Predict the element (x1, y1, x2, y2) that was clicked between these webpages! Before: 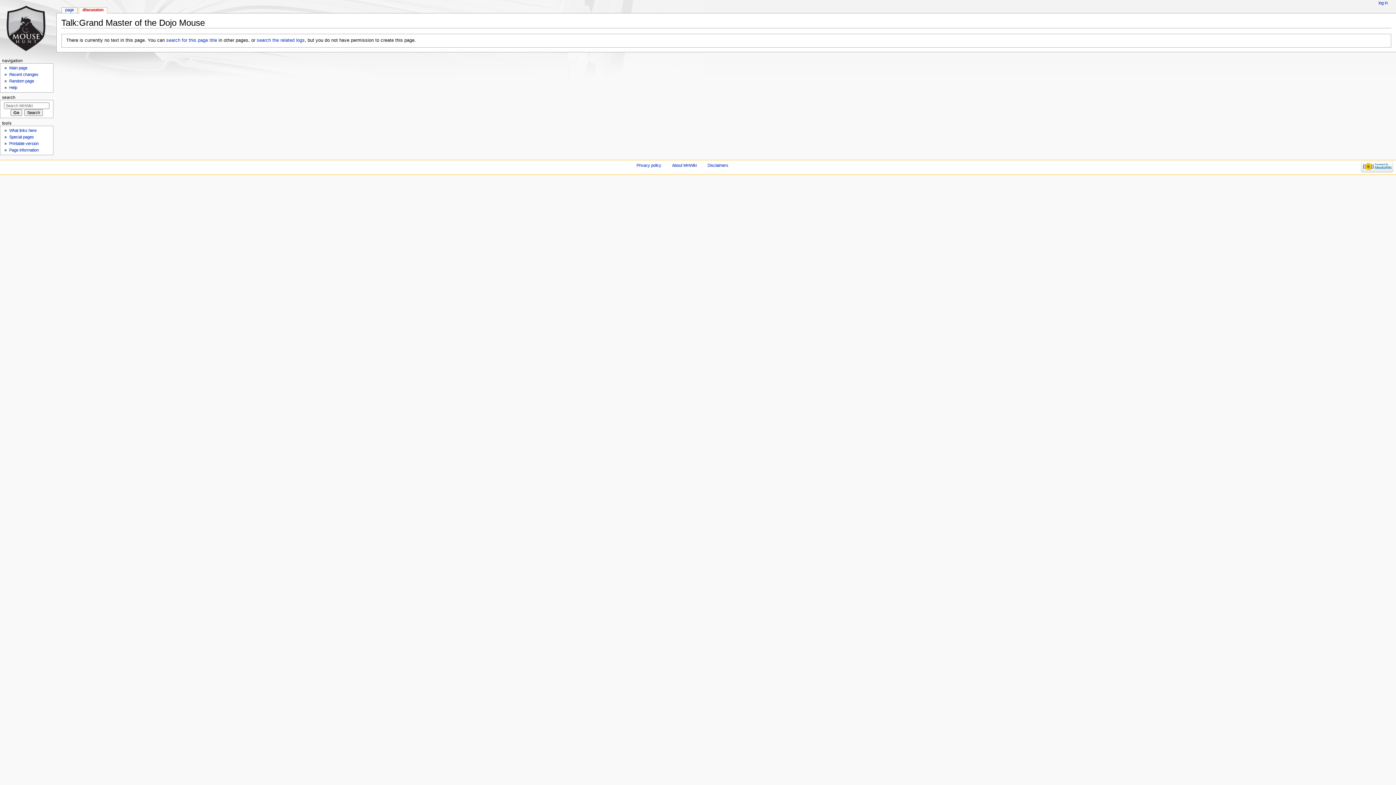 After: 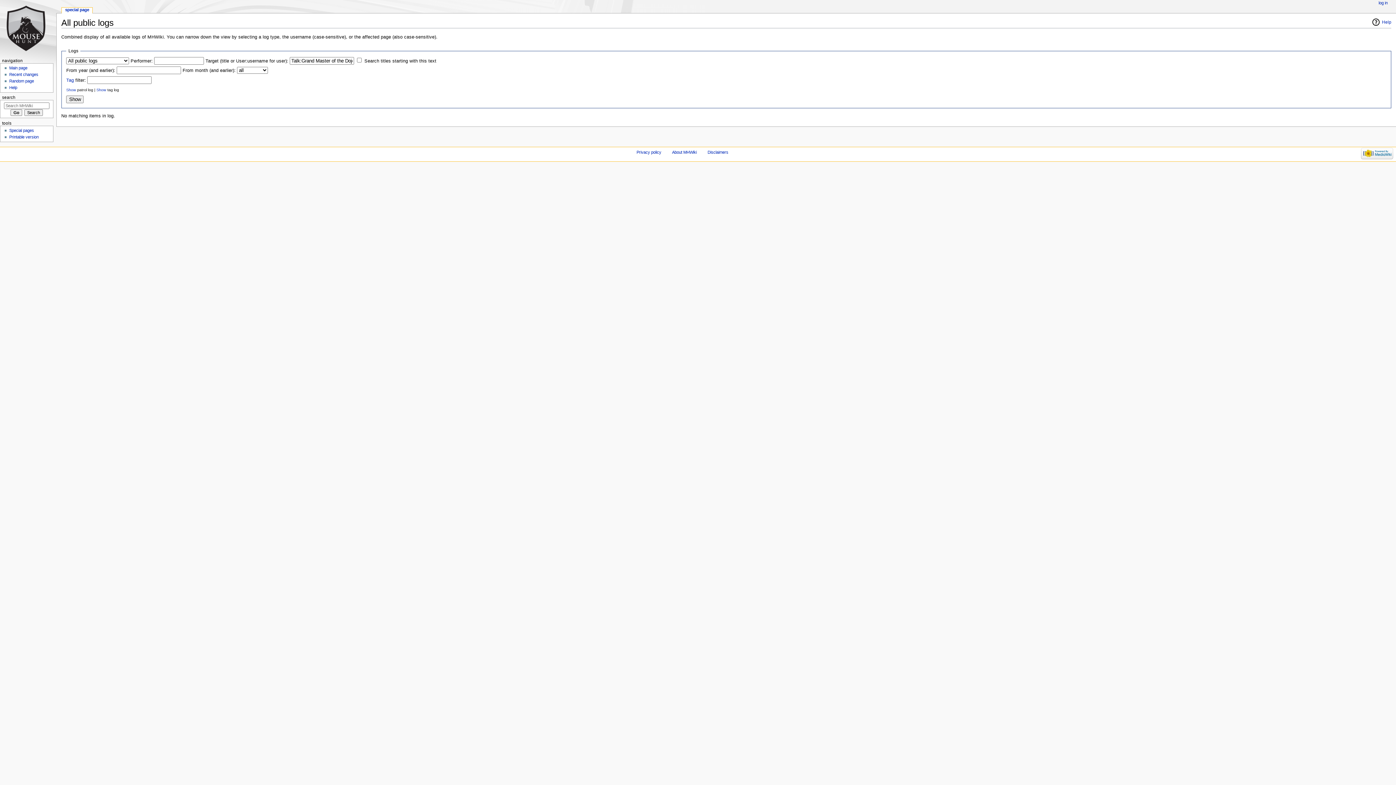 Action: bbox: (256, 37, 304, 42) label: search the related logs